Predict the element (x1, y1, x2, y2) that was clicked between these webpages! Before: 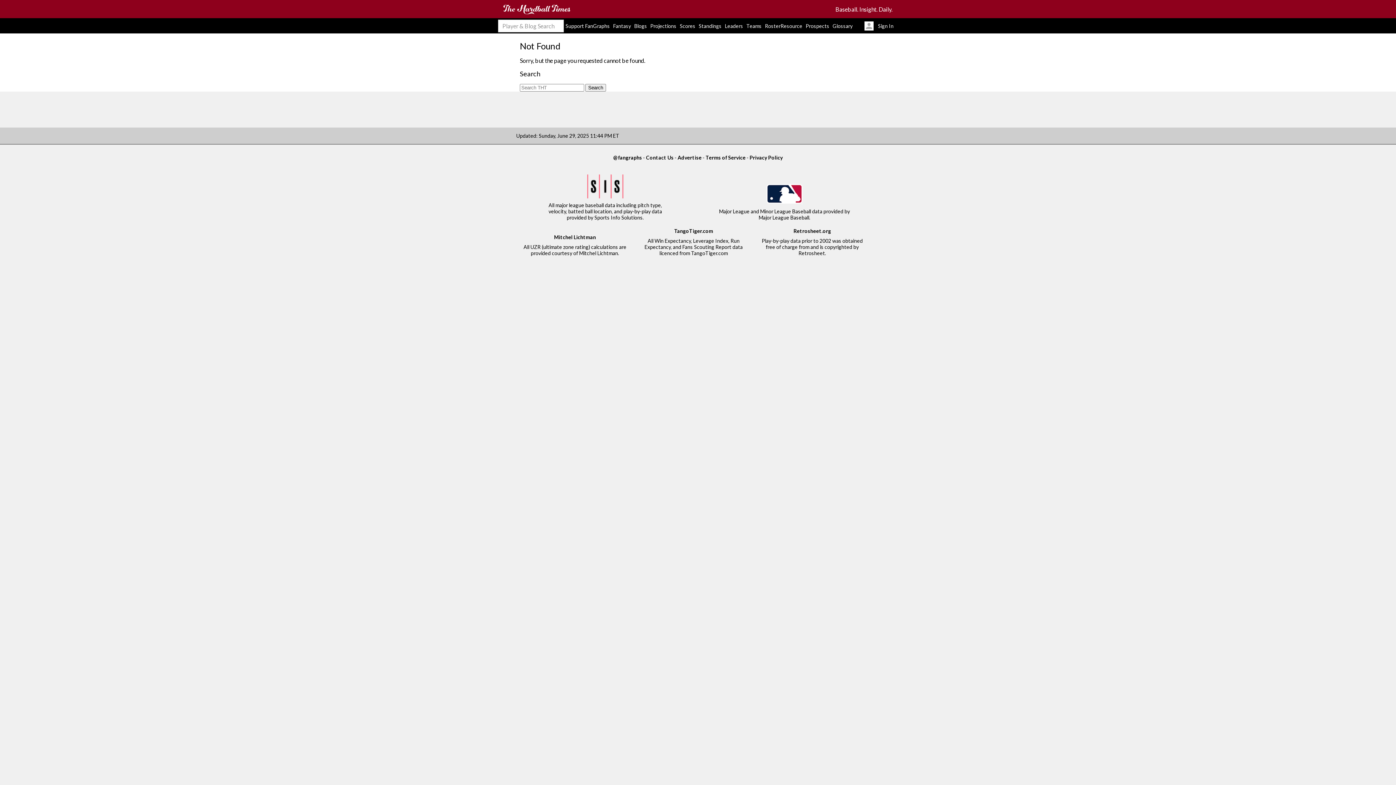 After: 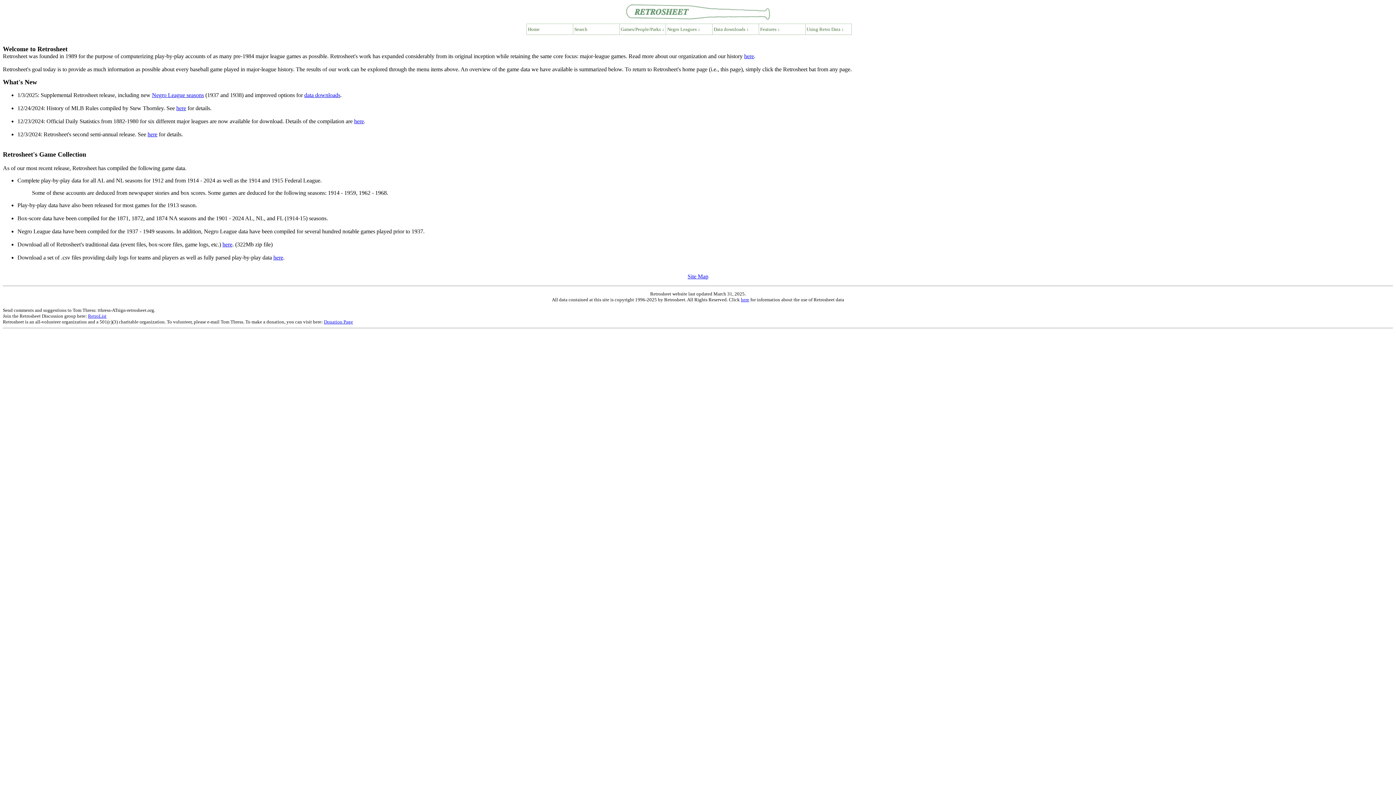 Action: label: Retrosheet.org bbox: (757, 228, 867, 234)